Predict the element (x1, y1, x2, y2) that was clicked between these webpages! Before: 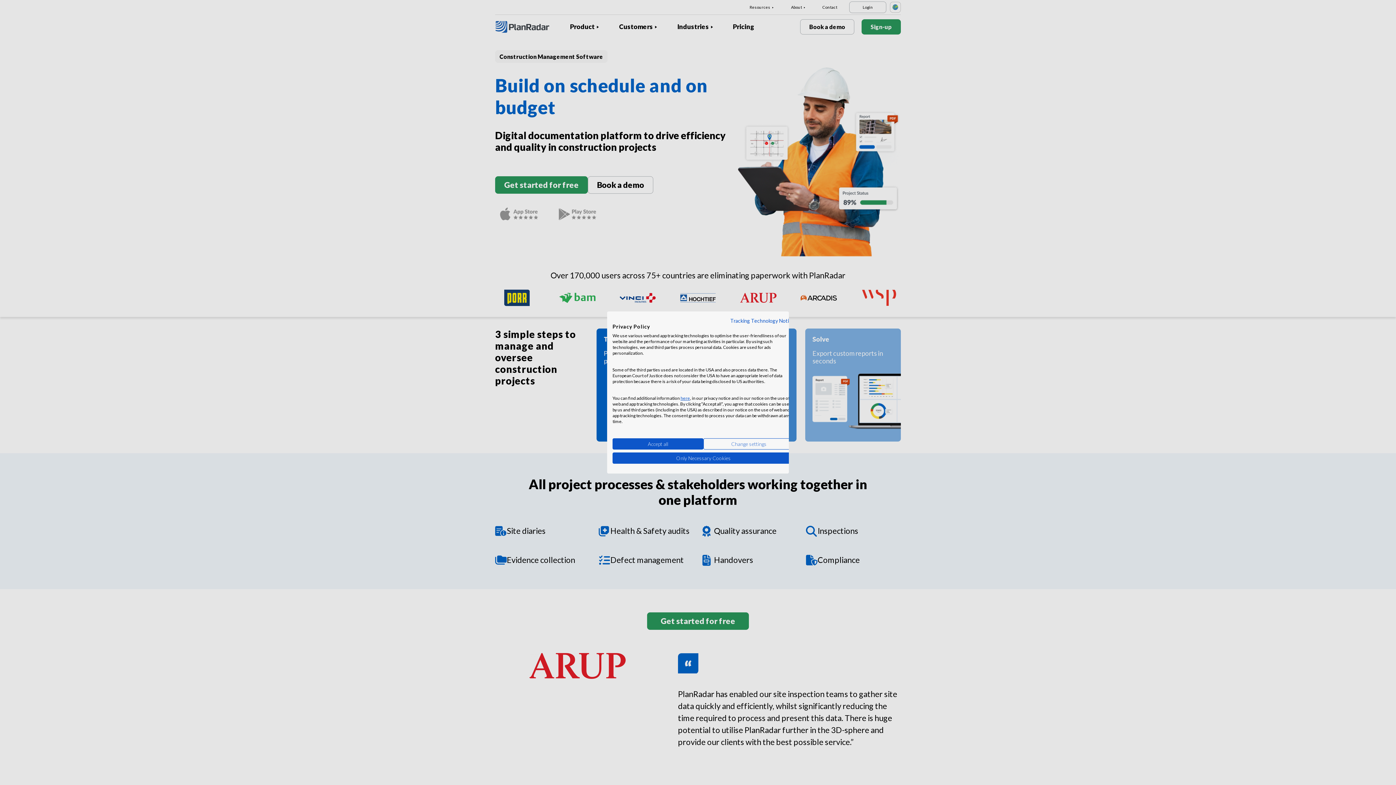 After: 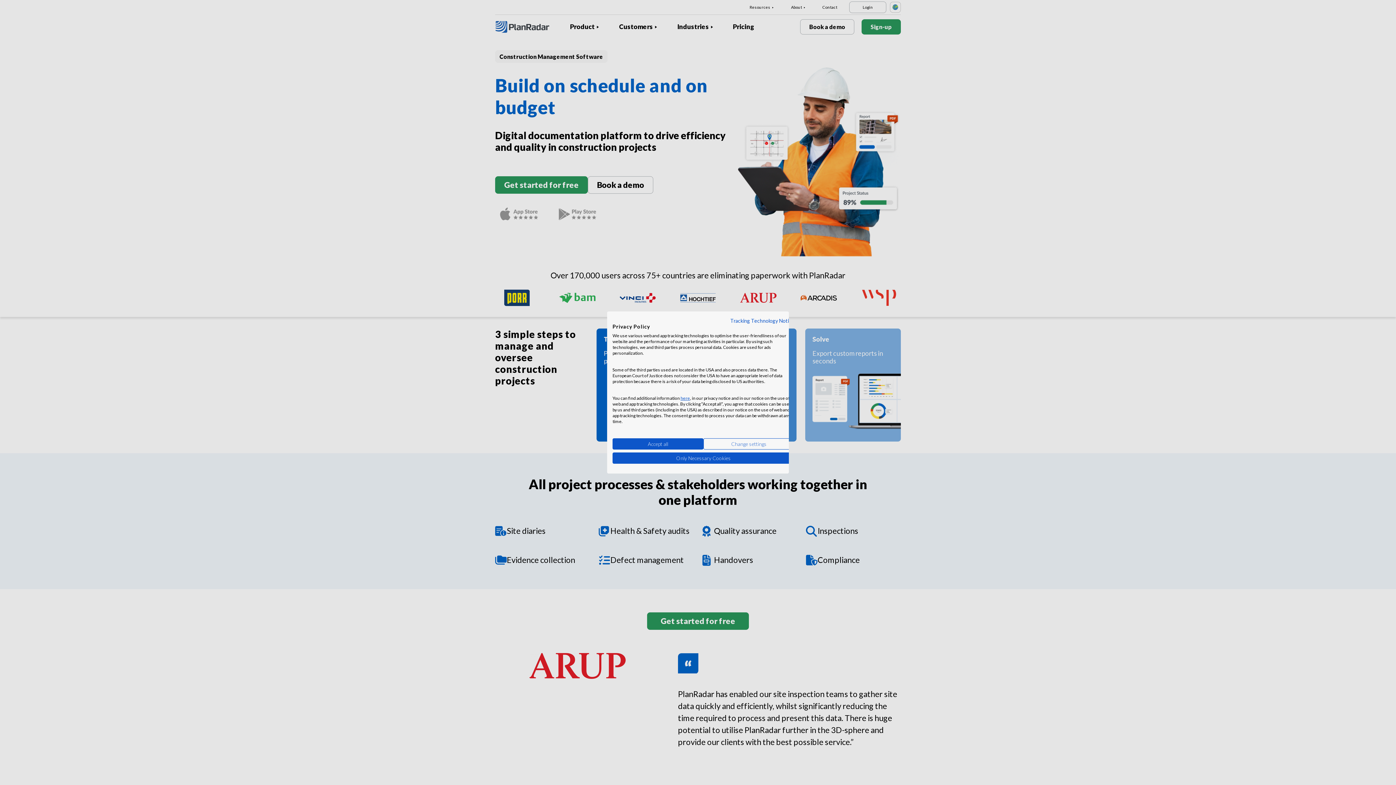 Action: label: here bbox: (680, 395, 690, 401)